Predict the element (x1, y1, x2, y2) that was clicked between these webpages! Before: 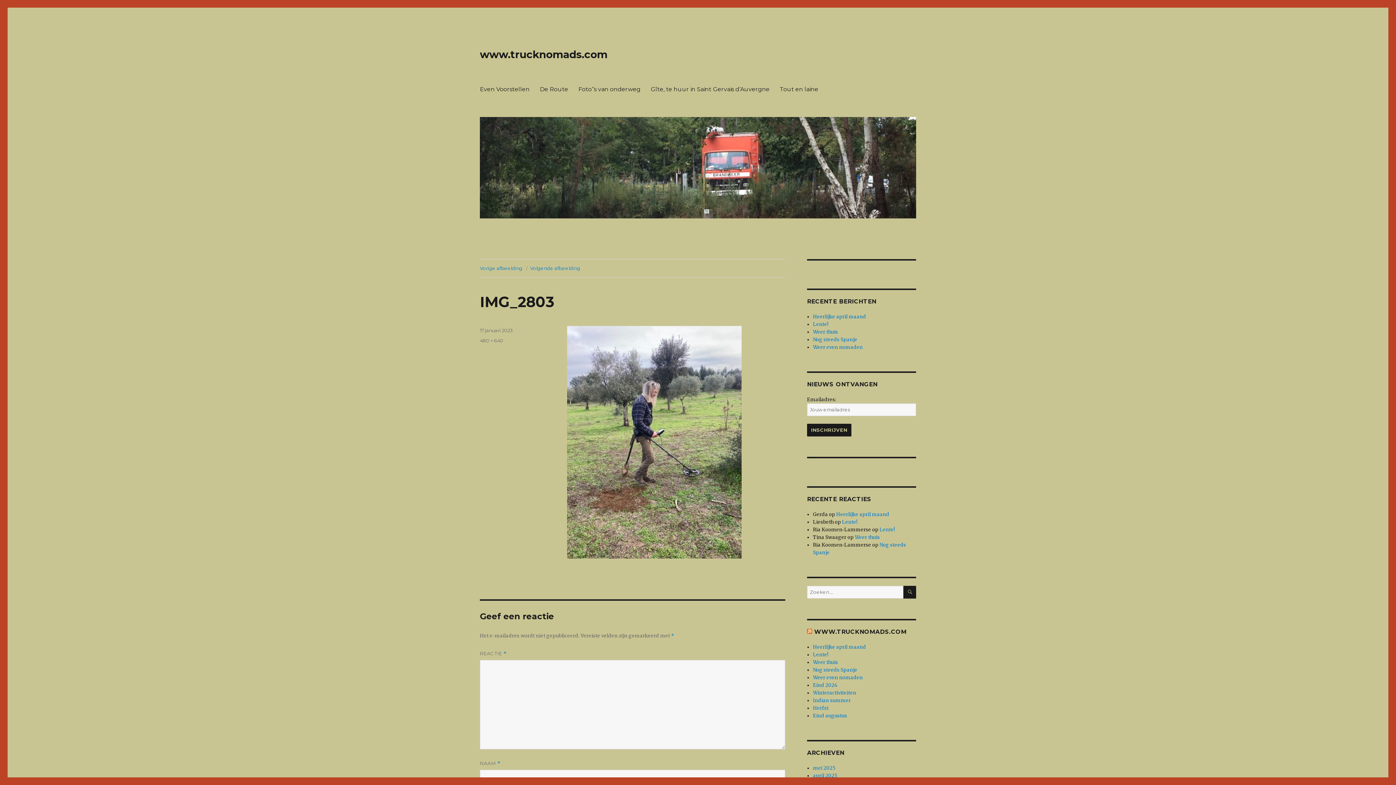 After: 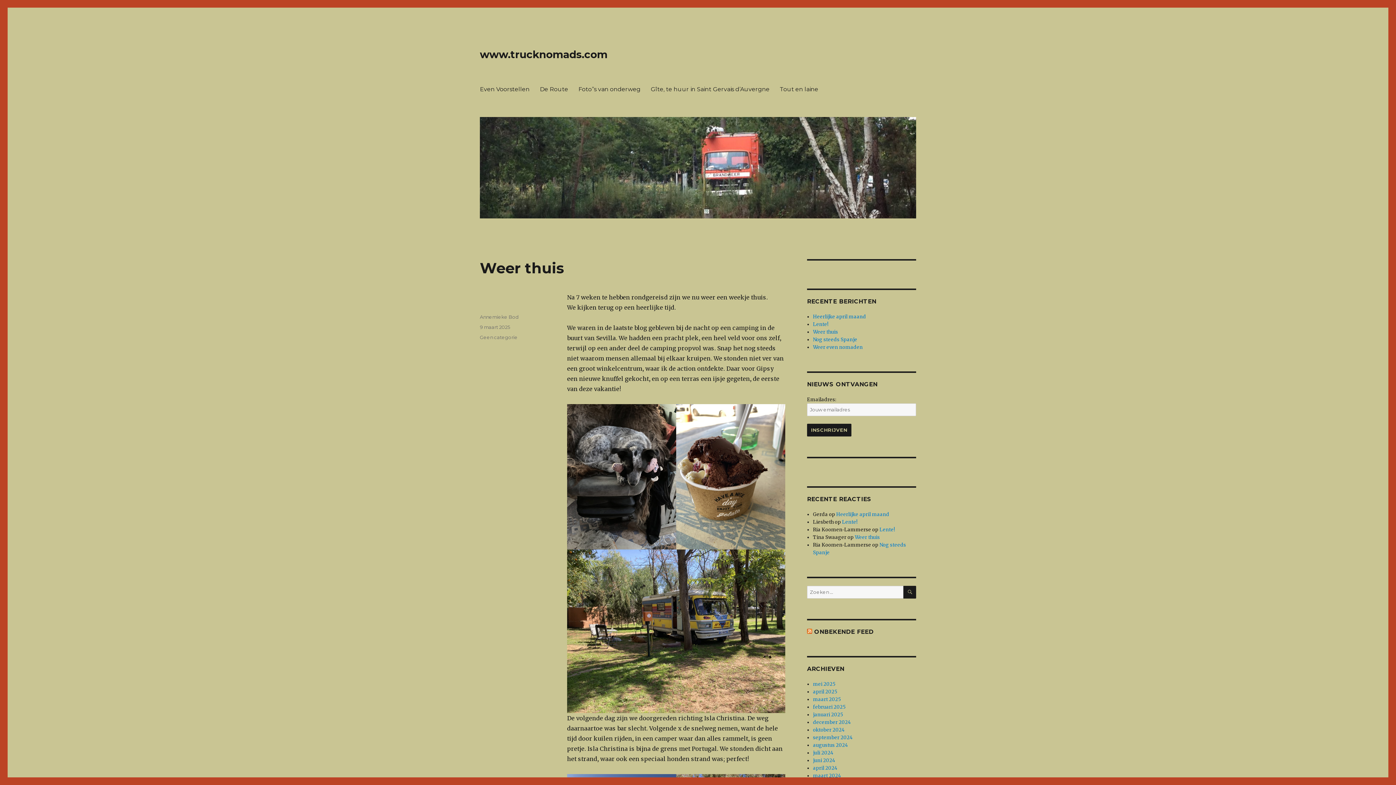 Action: label: Weer thuis bbox: (813, 659, 838, 665)